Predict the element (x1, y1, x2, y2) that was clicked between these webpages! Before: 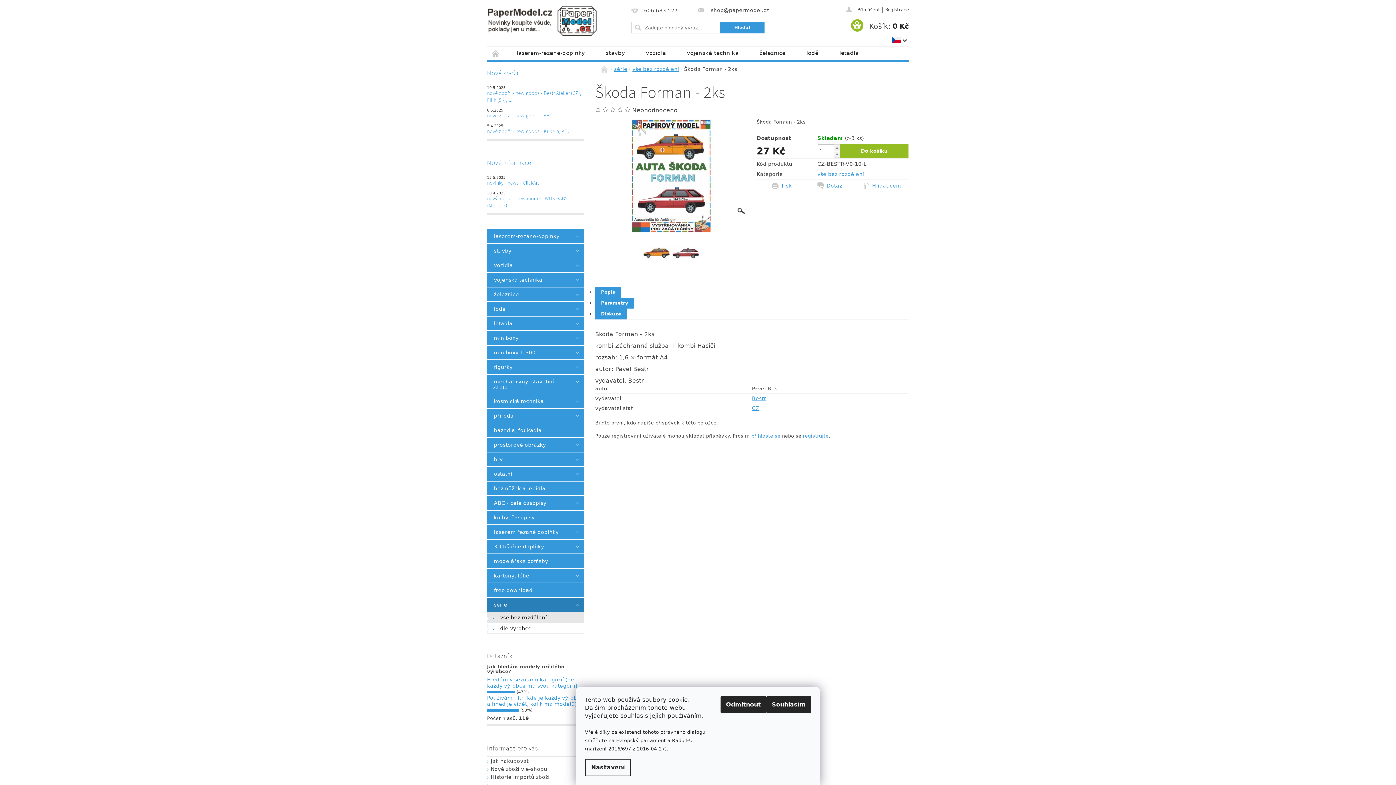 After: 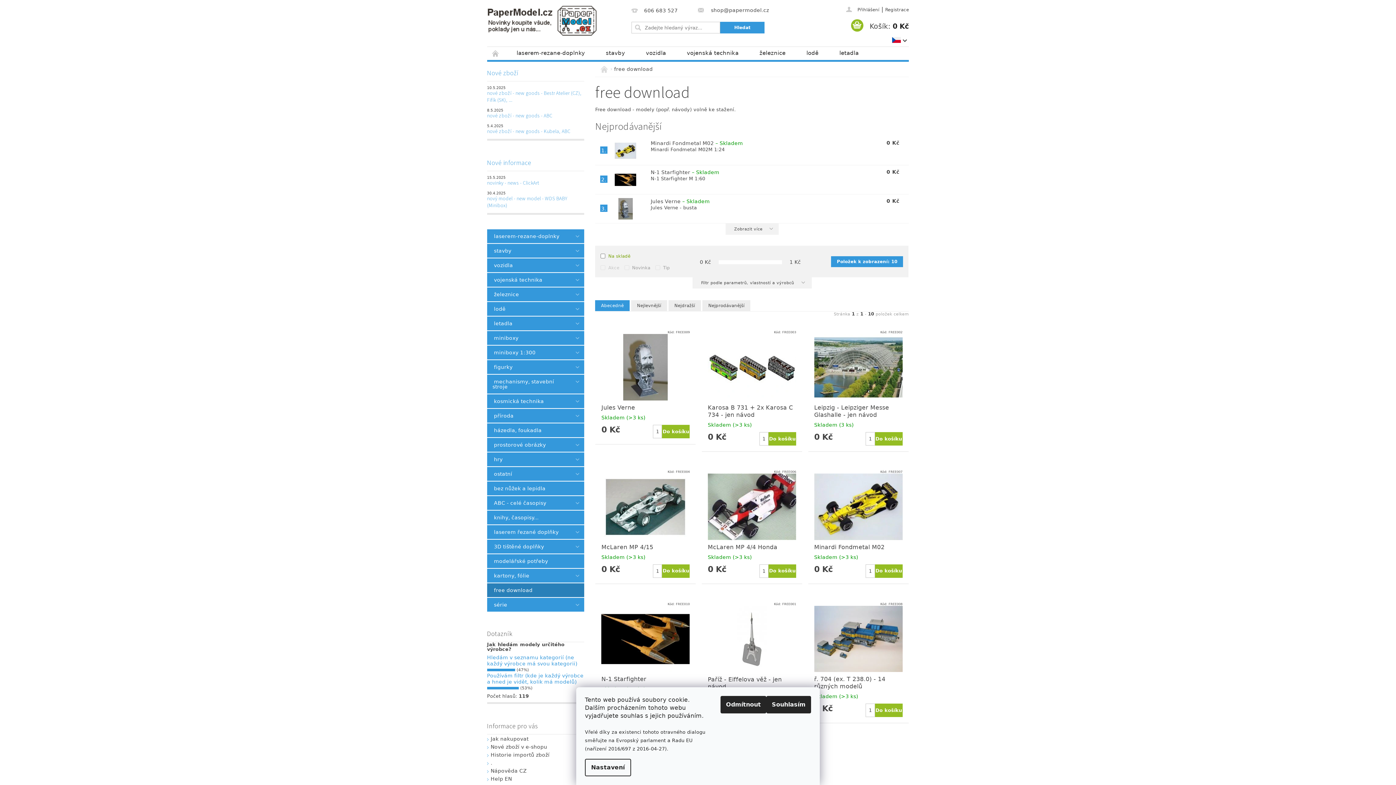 Action: bbox: (487, 583, 584, 597) label: free download